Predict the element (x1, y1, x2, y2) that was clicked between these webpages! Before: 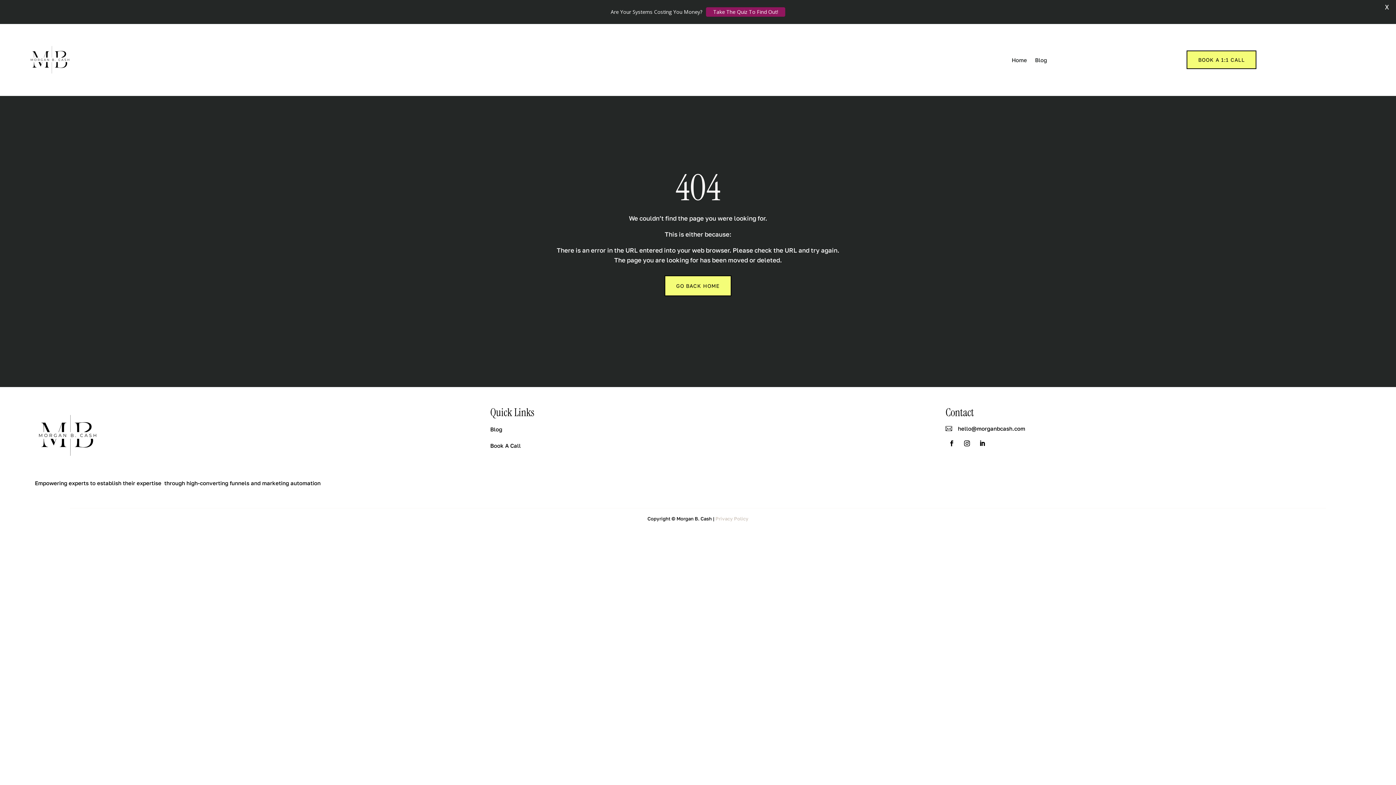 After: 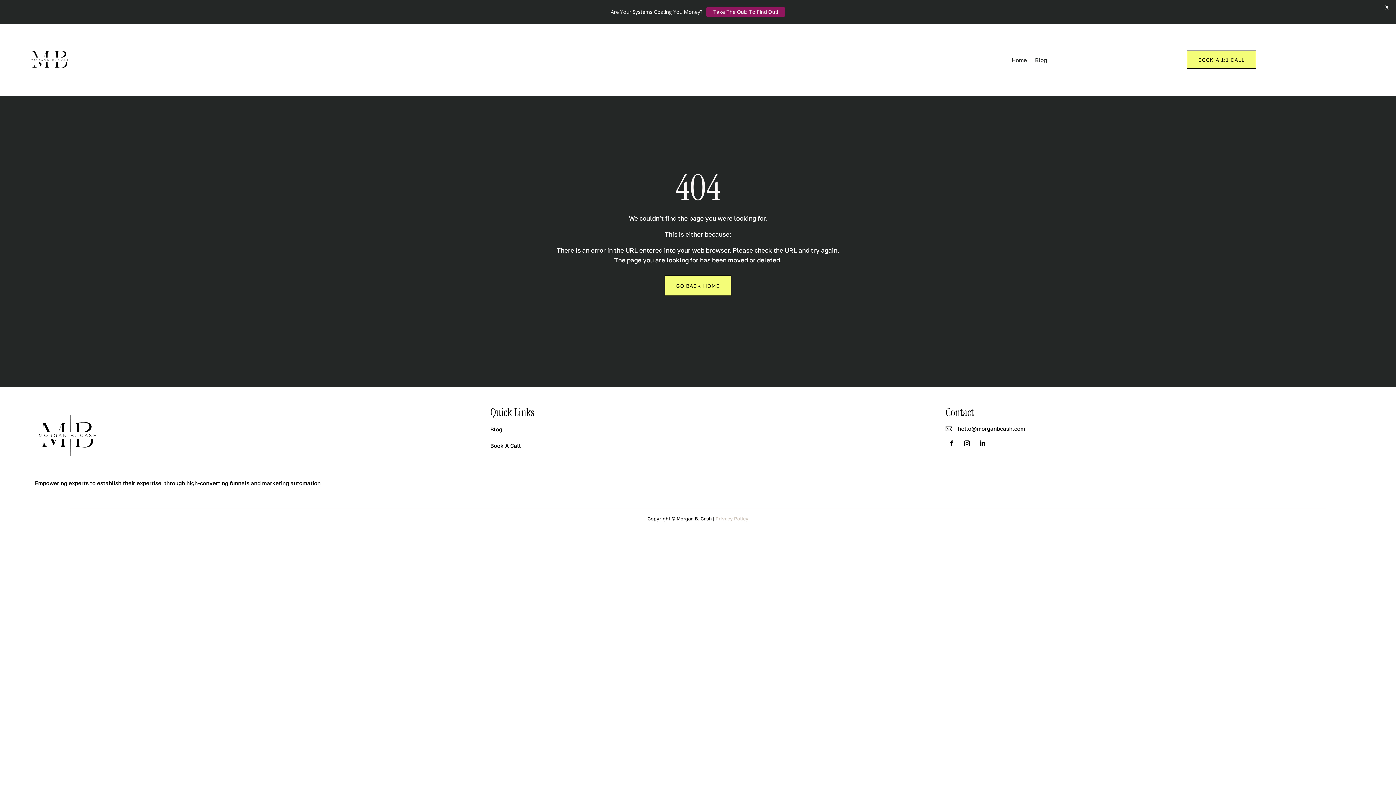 Action: bbox: (961, 437, 973, 449)